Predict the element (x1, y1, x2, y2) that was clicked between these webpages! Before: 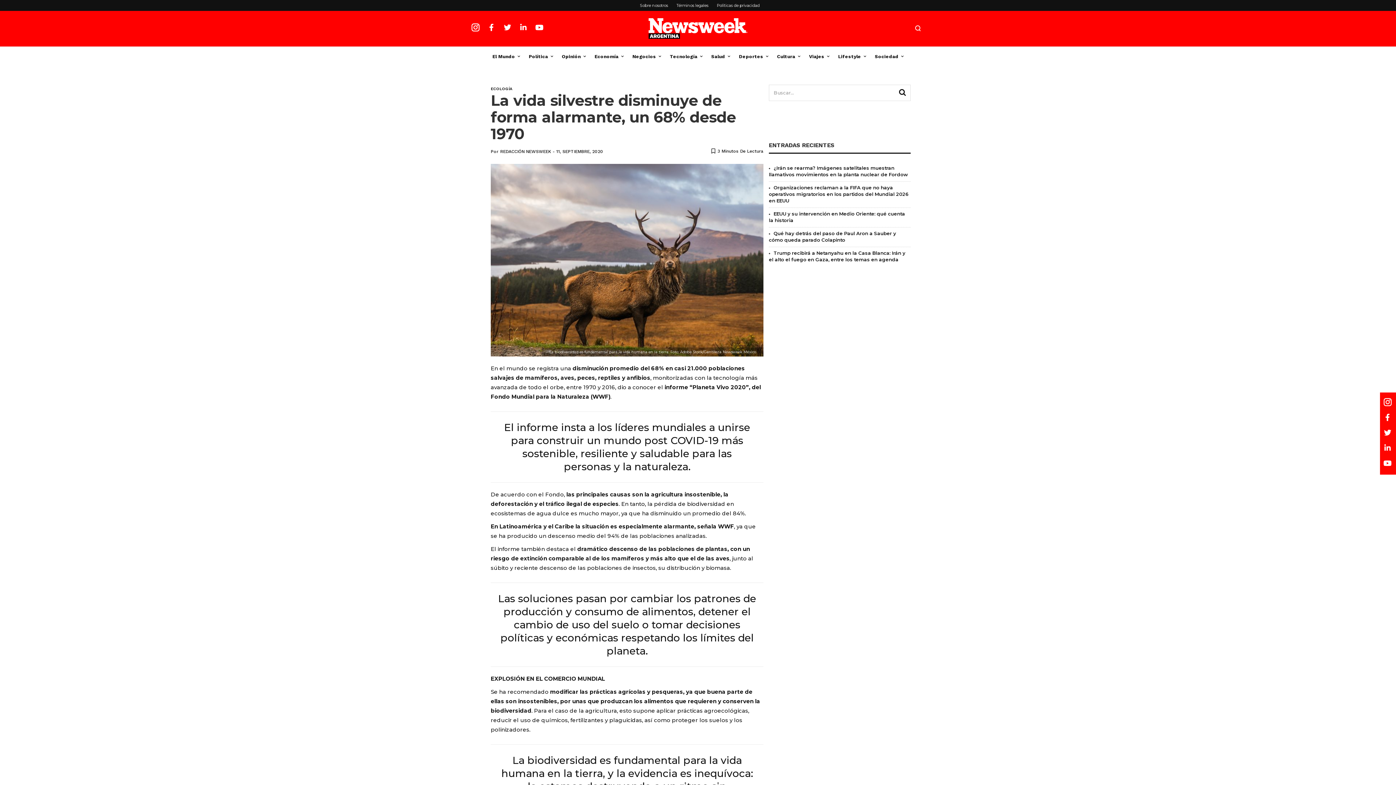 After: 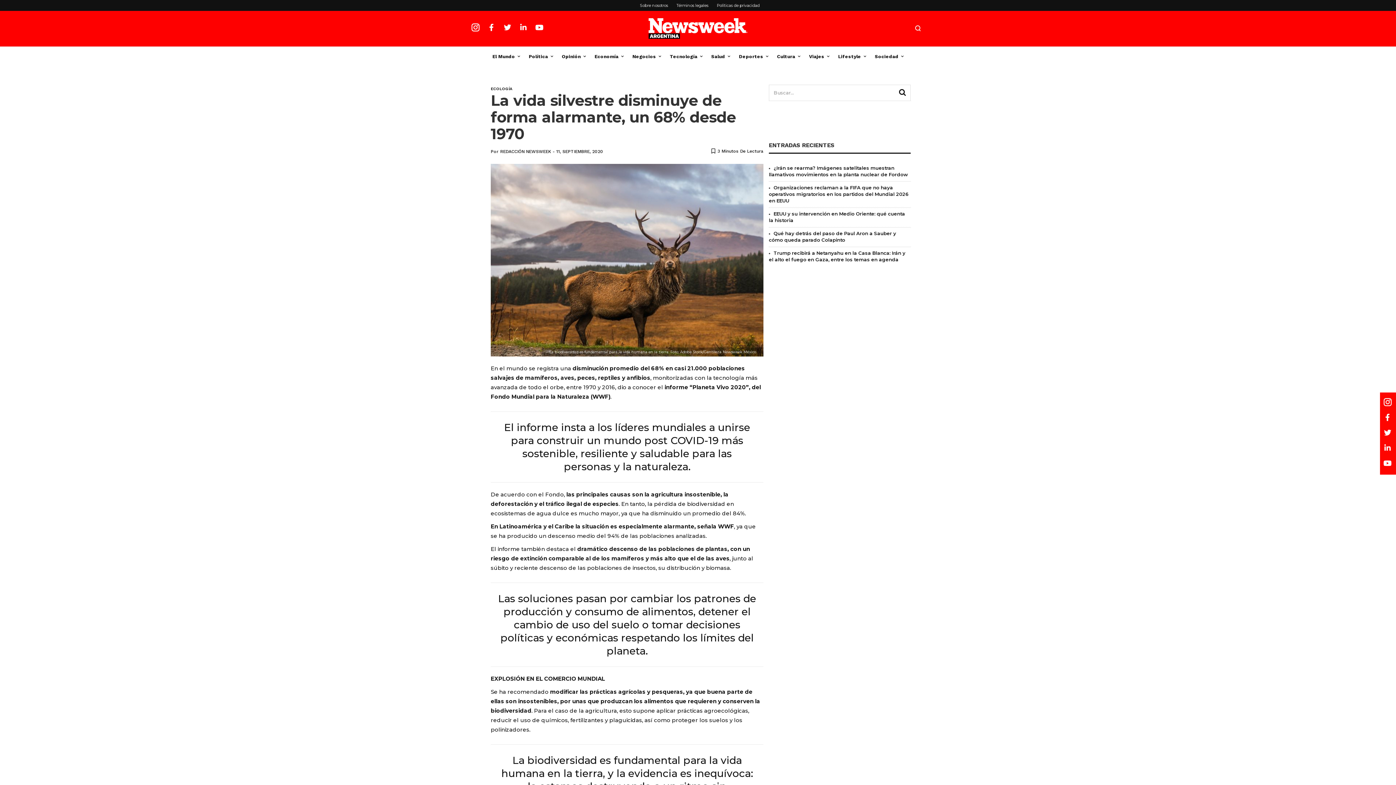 Action: bbox: (470, 23, 481, 33)